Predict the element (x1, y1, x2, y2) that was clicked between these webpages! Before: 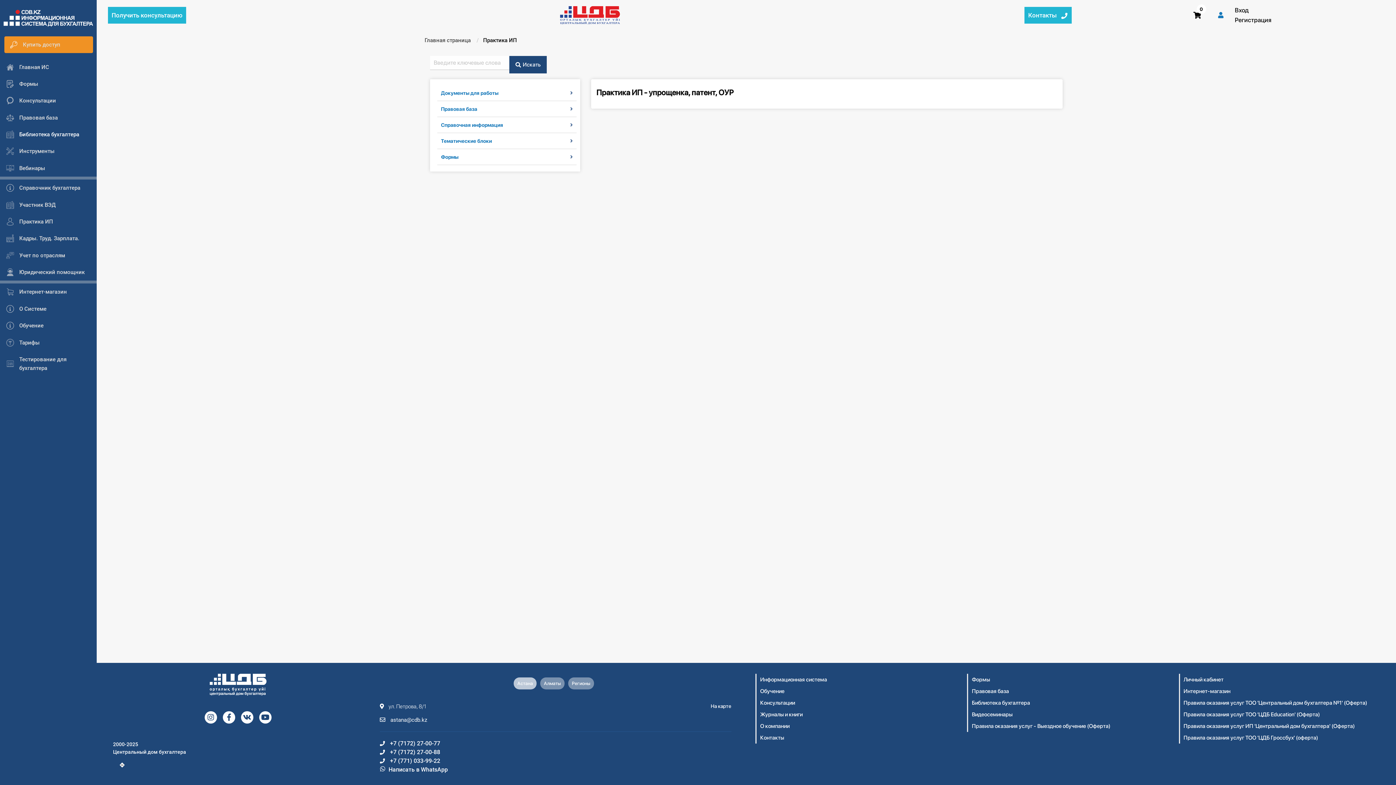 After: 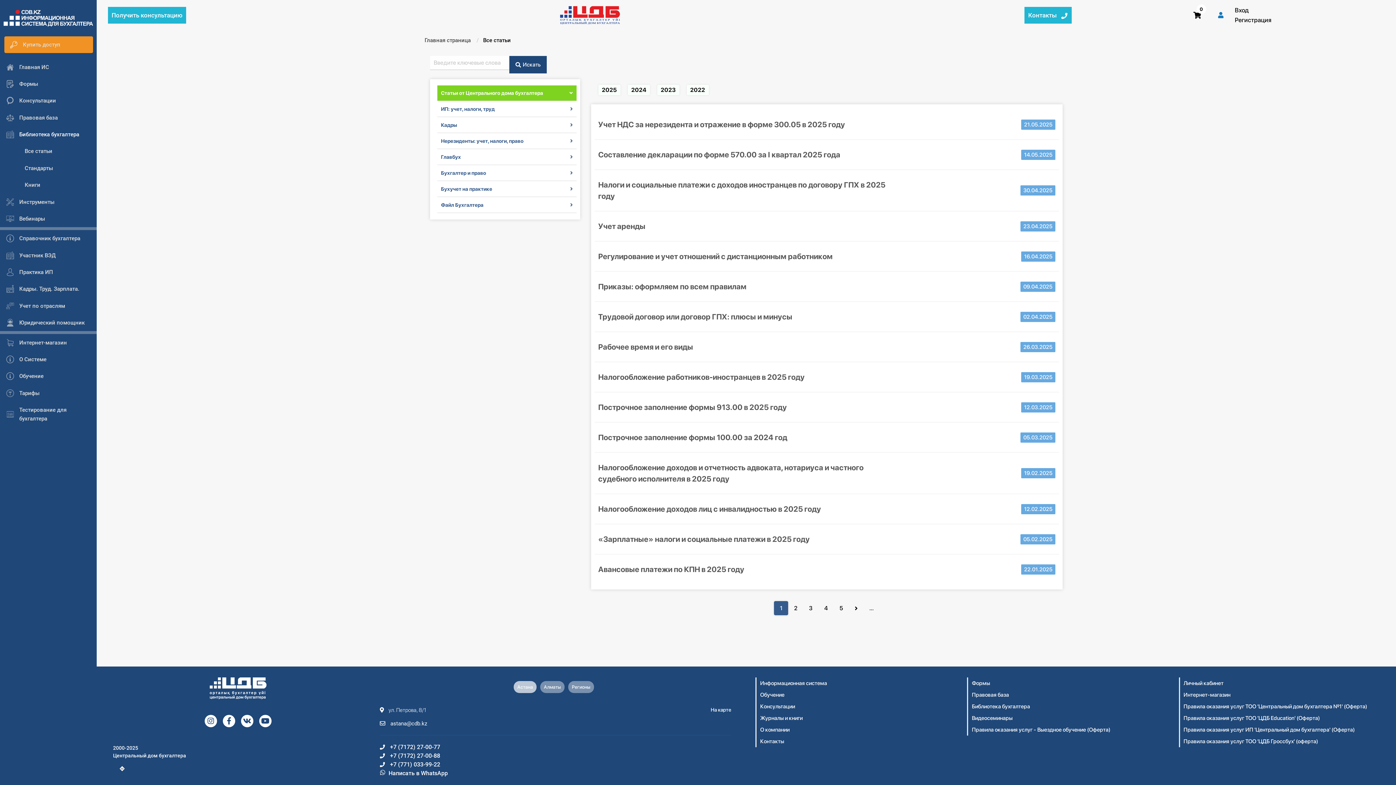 Action: bbox: (972, 700, 1030, 706) label: Библиотека бухгалтера